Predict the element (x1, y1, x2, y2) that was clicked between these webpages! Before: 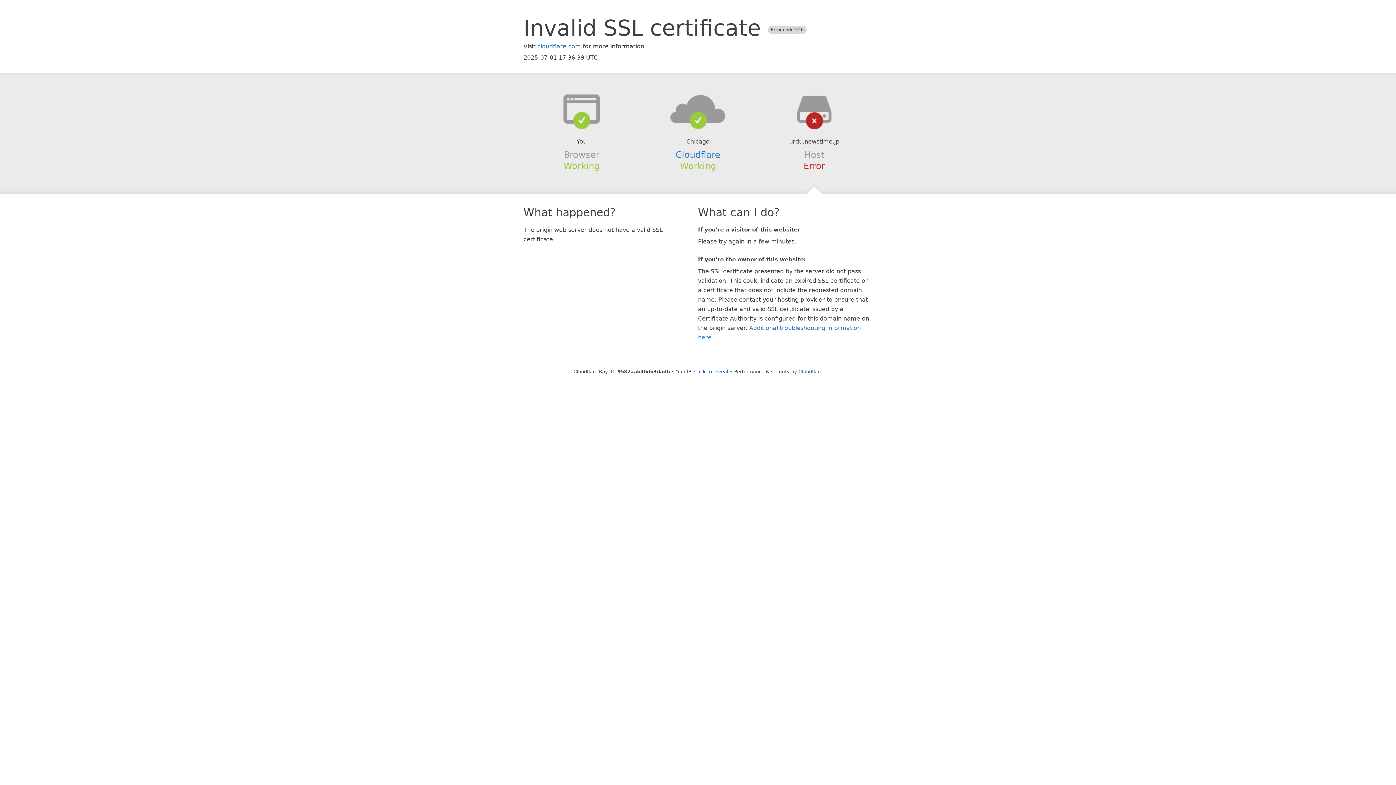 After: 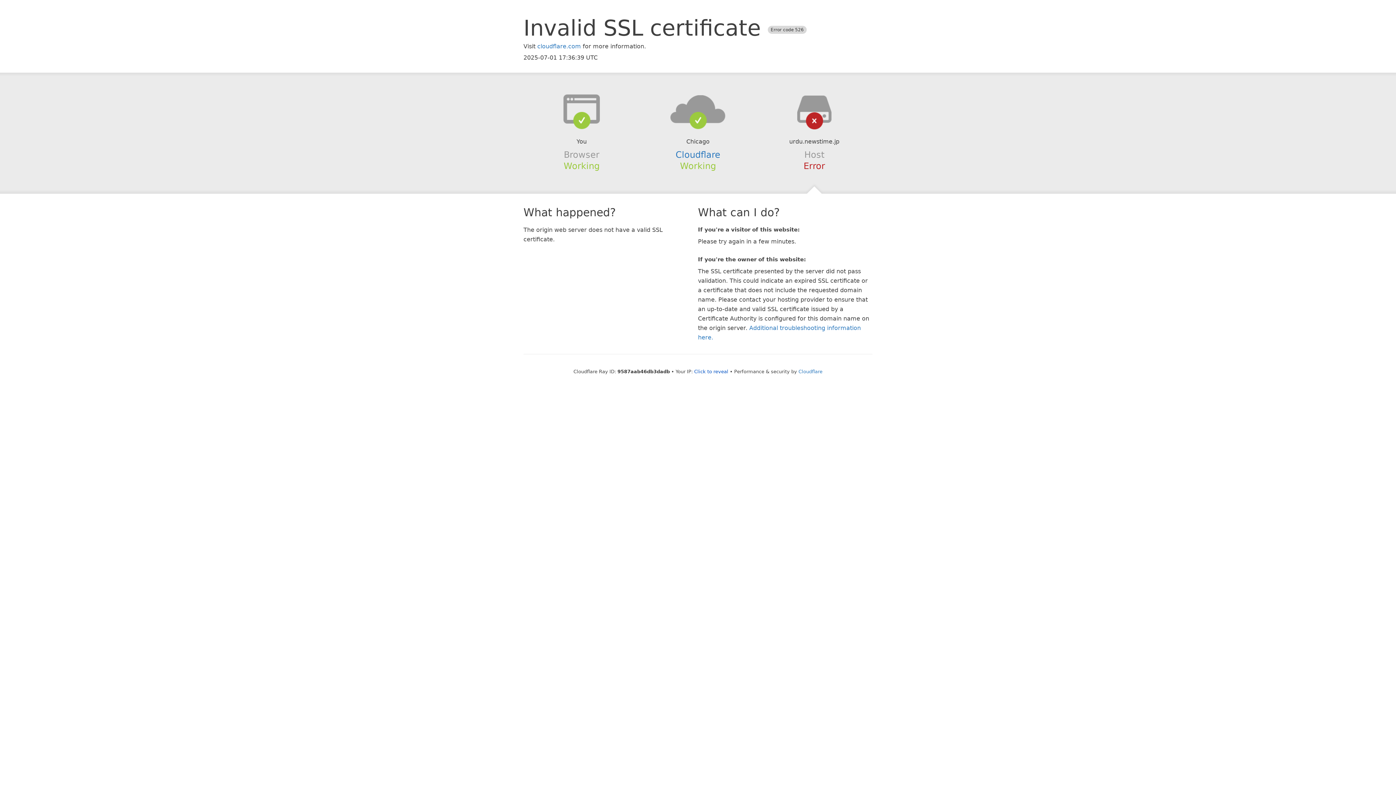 Action: bbox: (639, 94, 756, 123)